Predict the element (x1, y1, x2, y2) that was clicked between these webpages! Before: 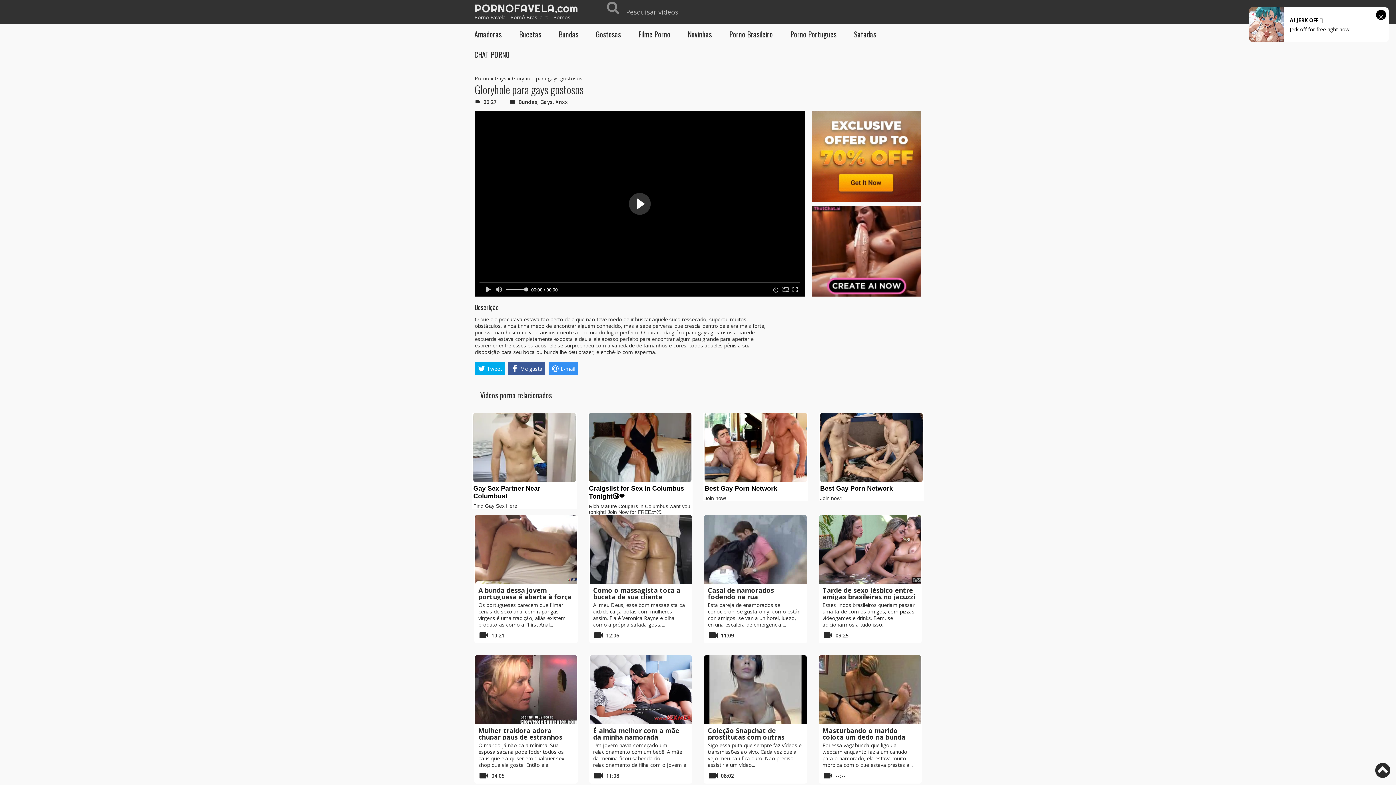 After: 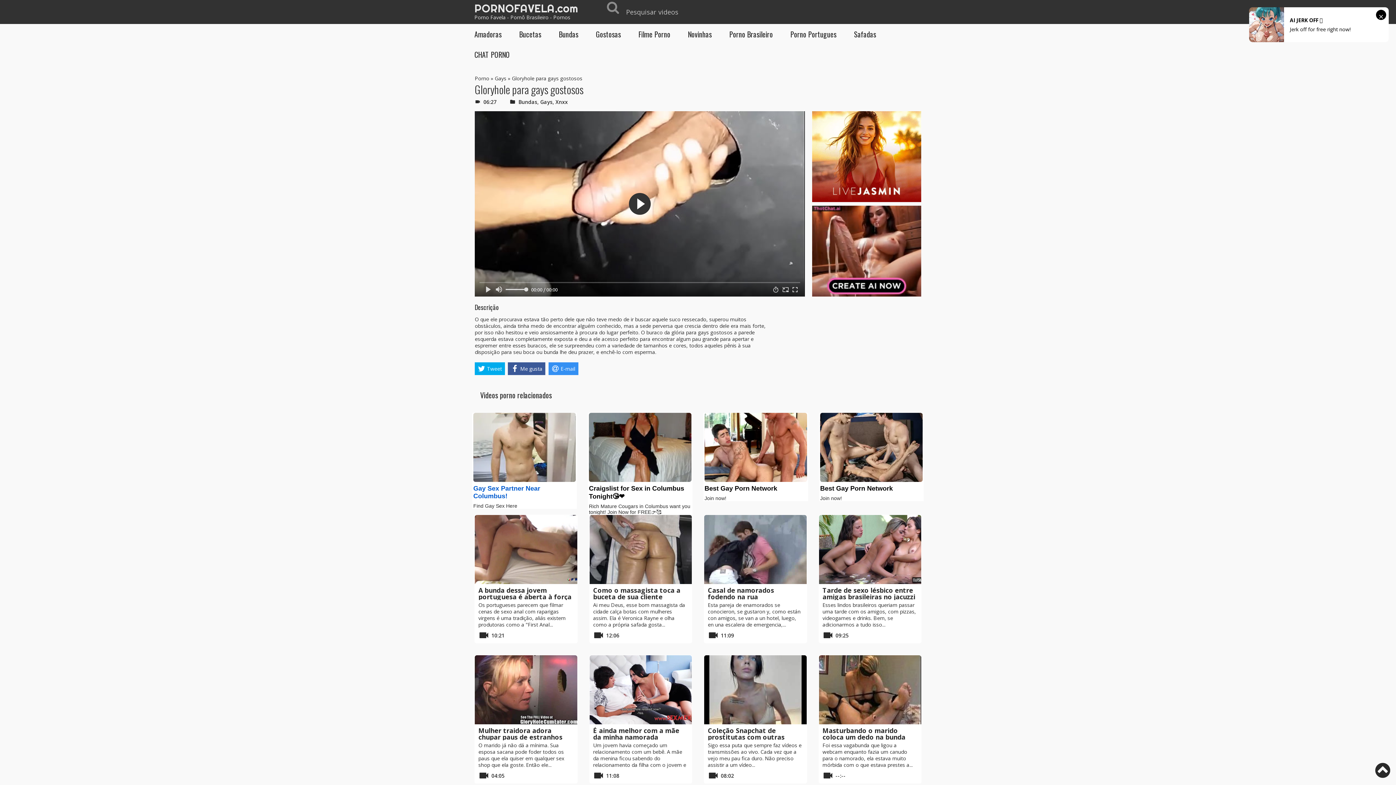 Action: label: Gay Sex Partner Near Columbus!
Find Gay Sex Here bbox: (472, 412, 577, 508)